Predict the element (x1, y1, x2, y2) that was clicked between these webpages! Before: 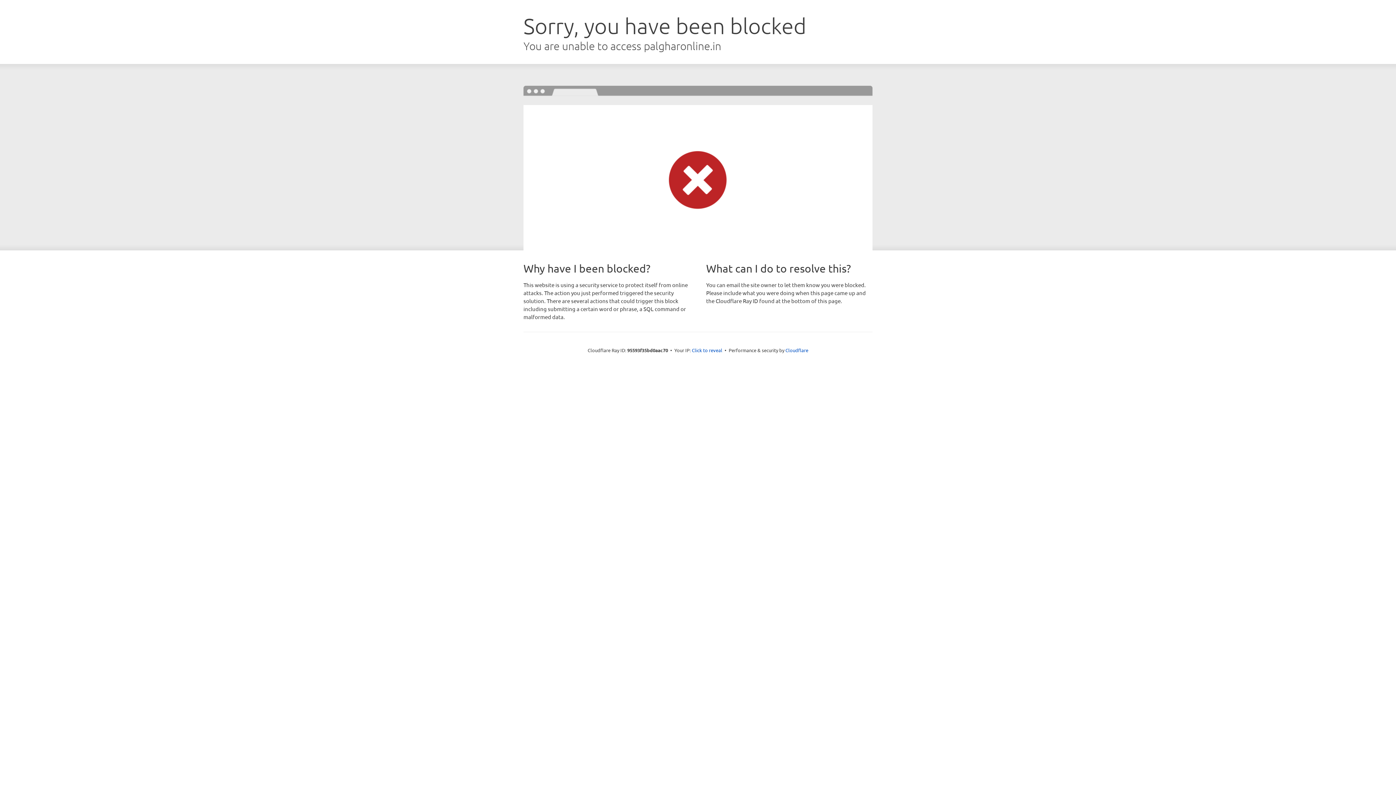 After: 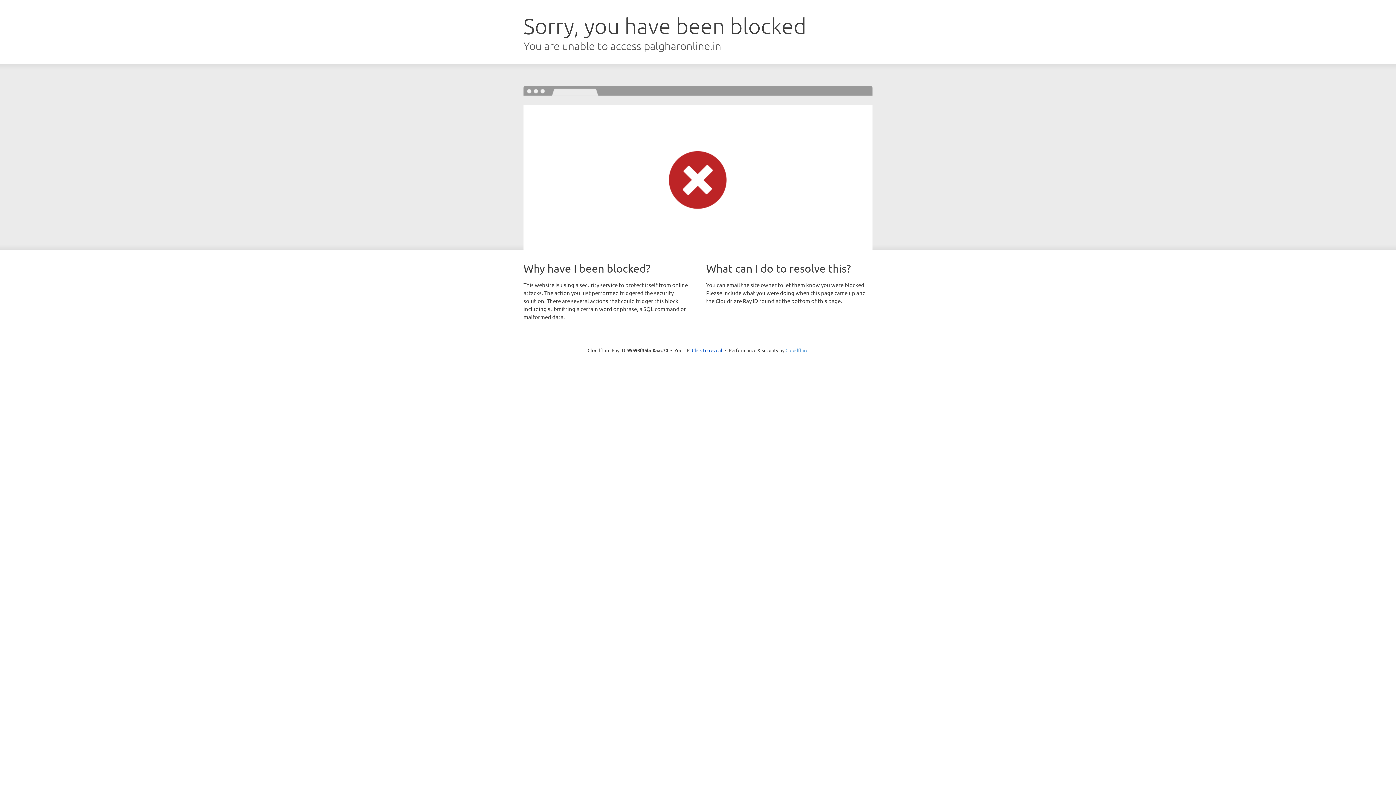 Action: label: Cloudflare bbox: (785, 347, 808, 353)